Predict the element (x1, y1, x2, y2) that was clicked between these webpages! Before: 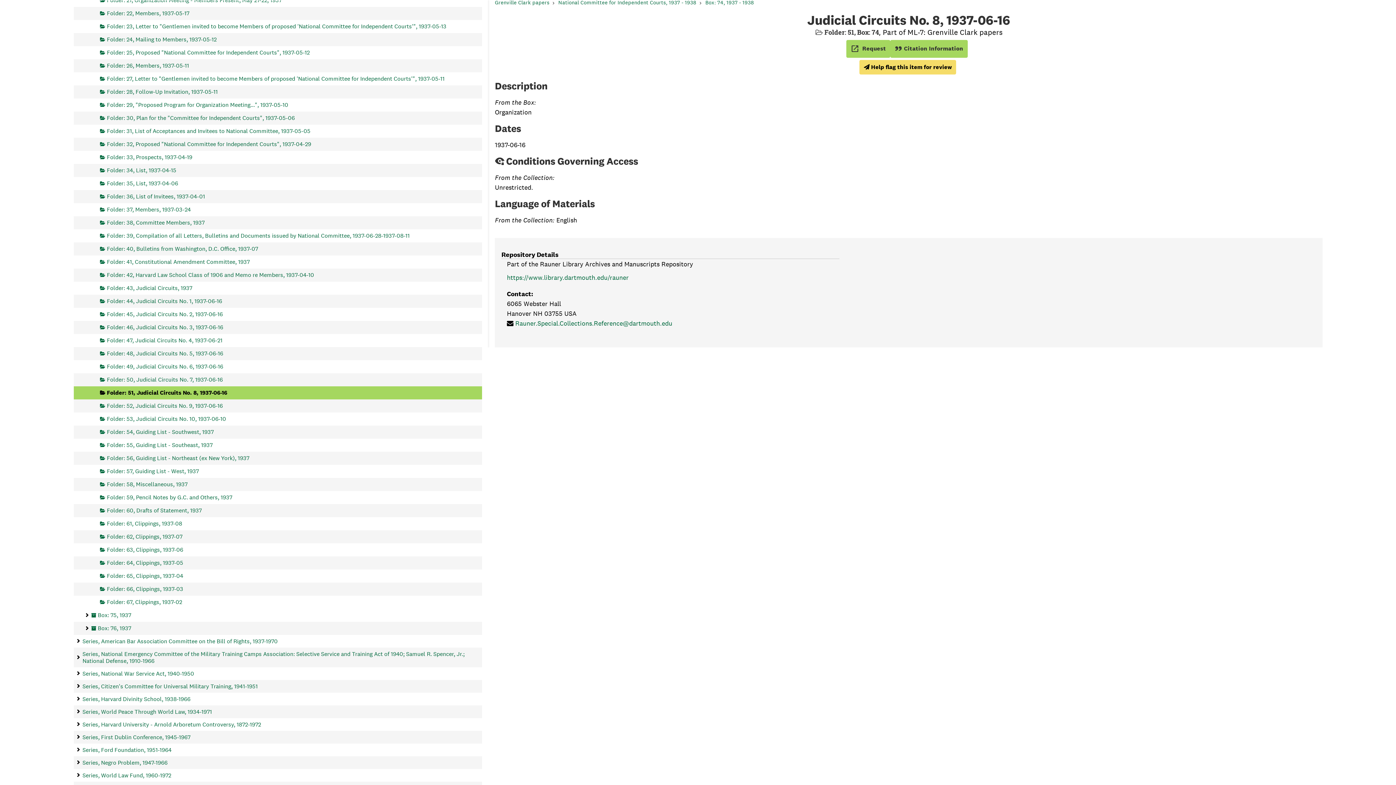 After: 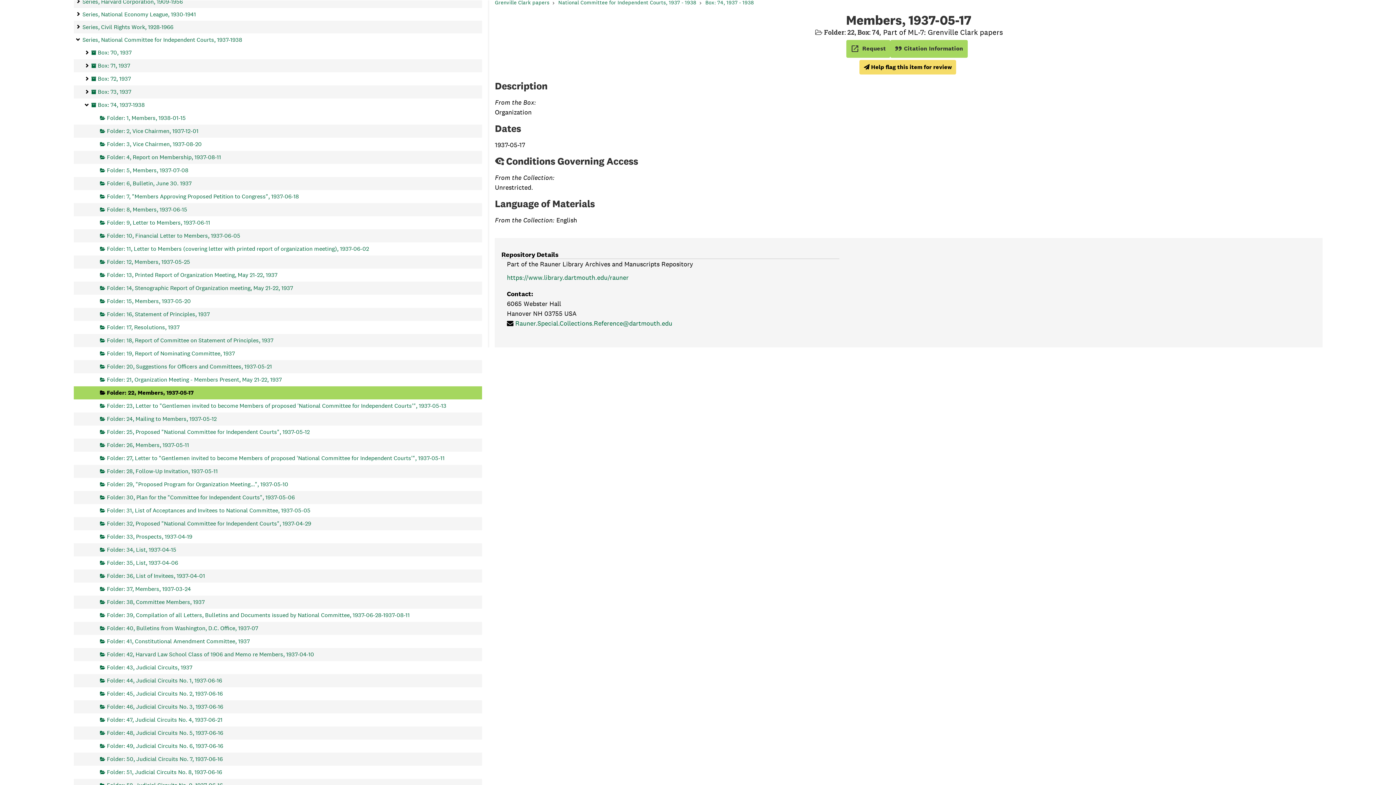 Action: bbox: (100, 6, 189, 19) label: Folder: 22, Members, 1937-05-17